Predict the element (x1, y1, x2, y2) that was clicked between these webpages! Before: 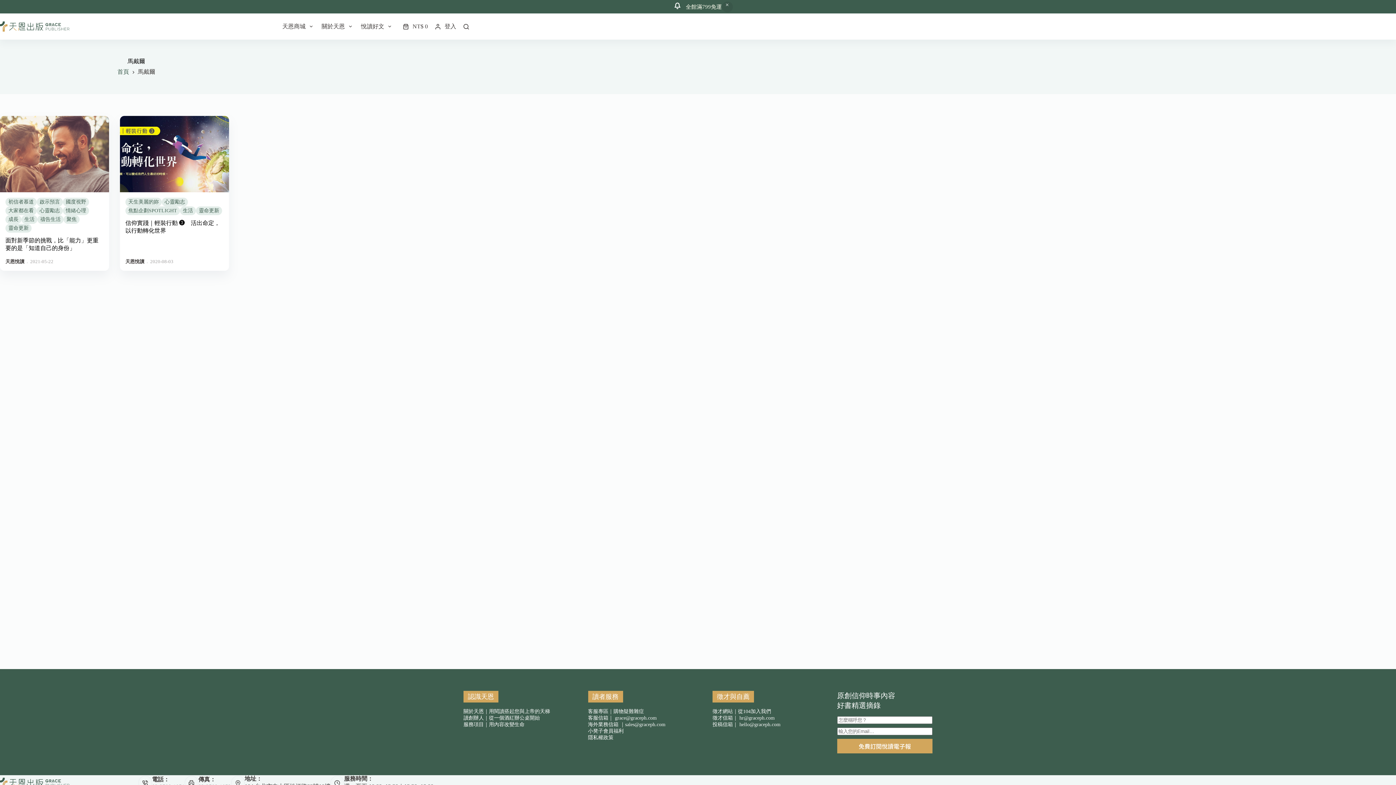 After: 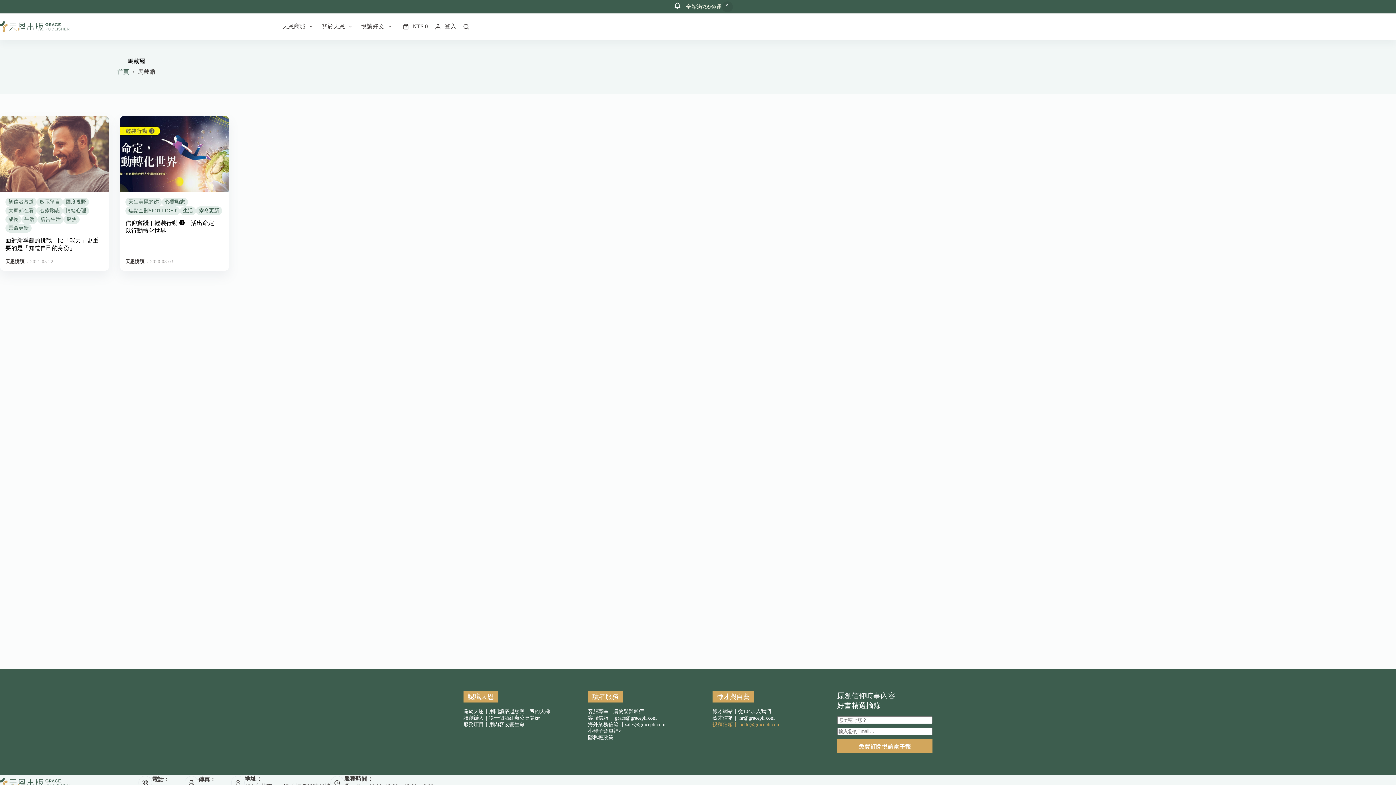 Action: bbox: (712, 722, 780, 727) label: 投稿信箱｜ hello@graceph.com